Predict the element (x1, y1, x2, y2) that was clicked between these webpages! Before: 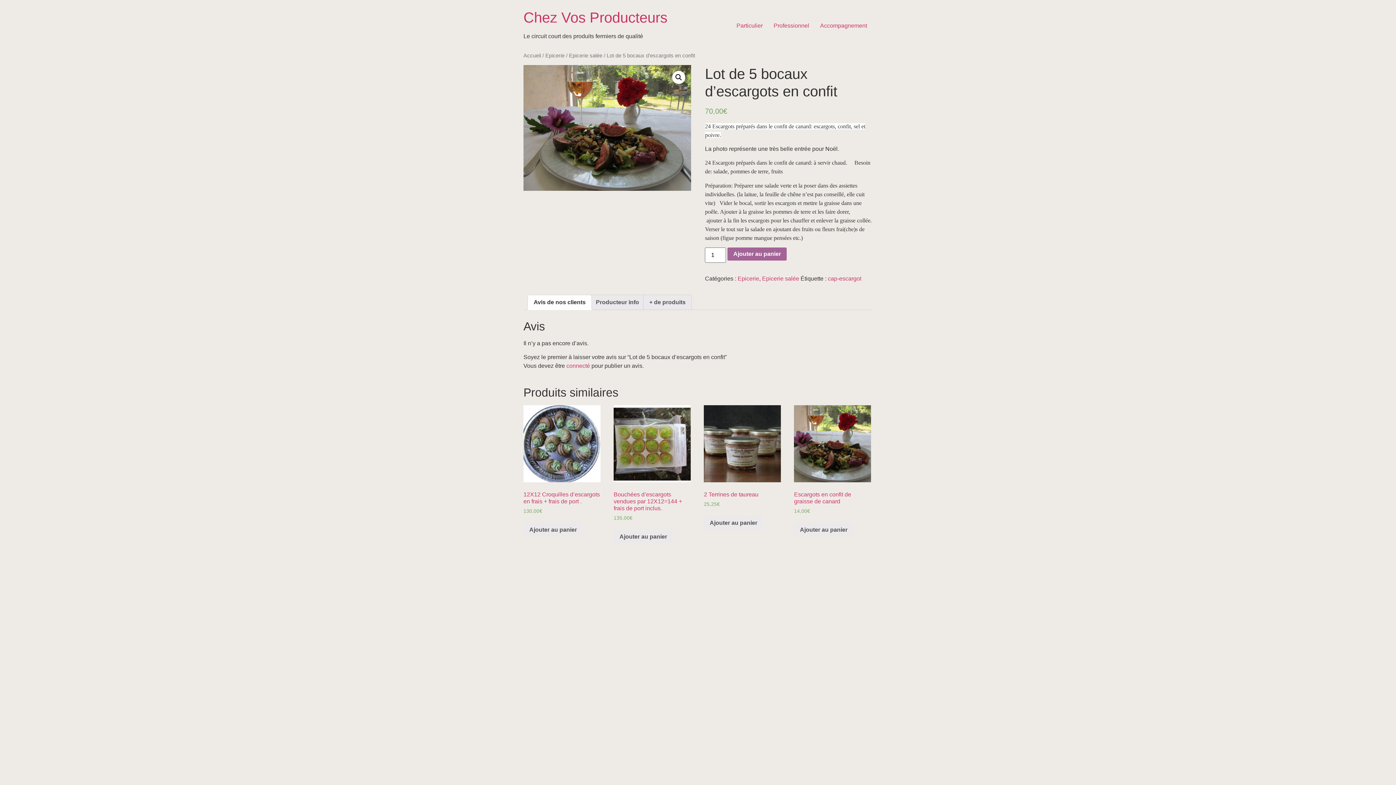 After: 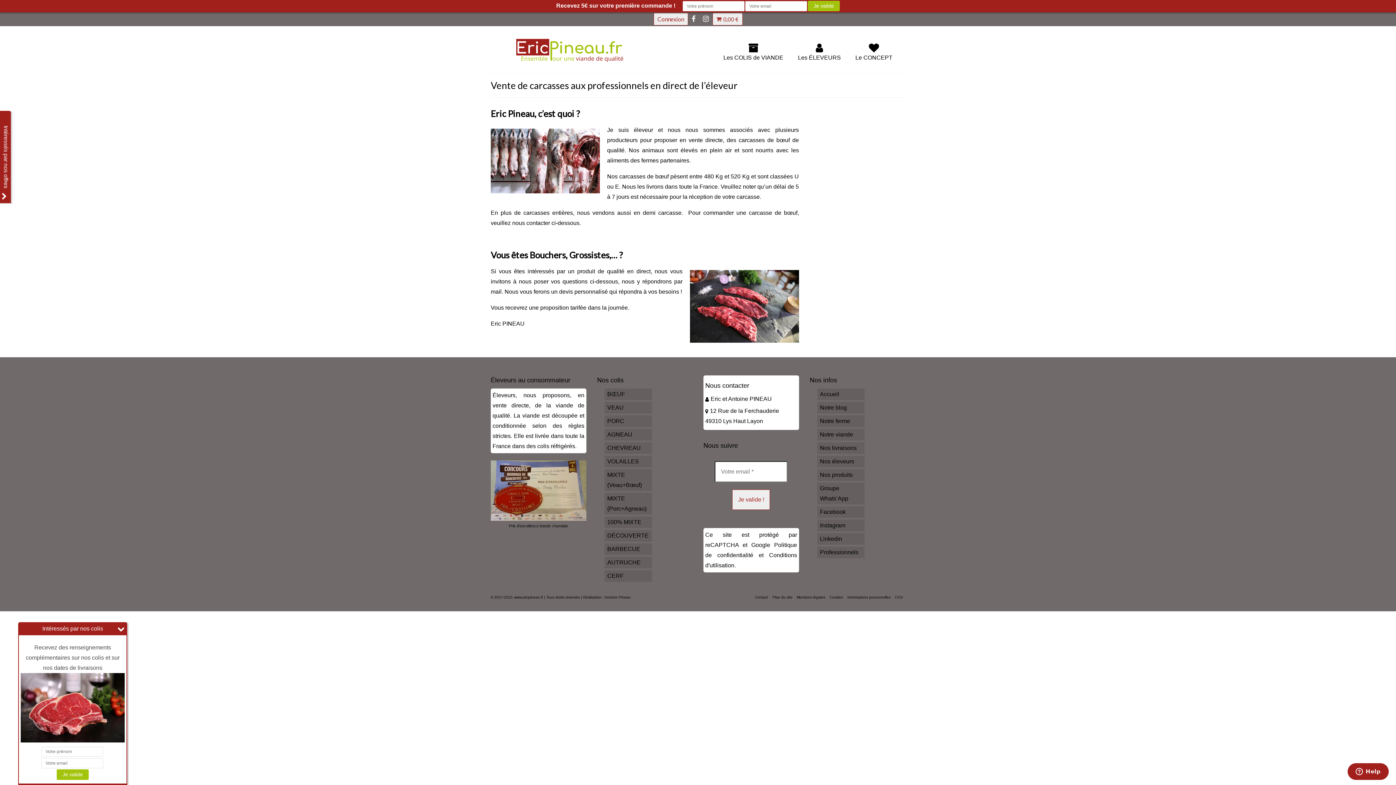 Action: label: Professionnel bbox: (768, 18, 814, 33)